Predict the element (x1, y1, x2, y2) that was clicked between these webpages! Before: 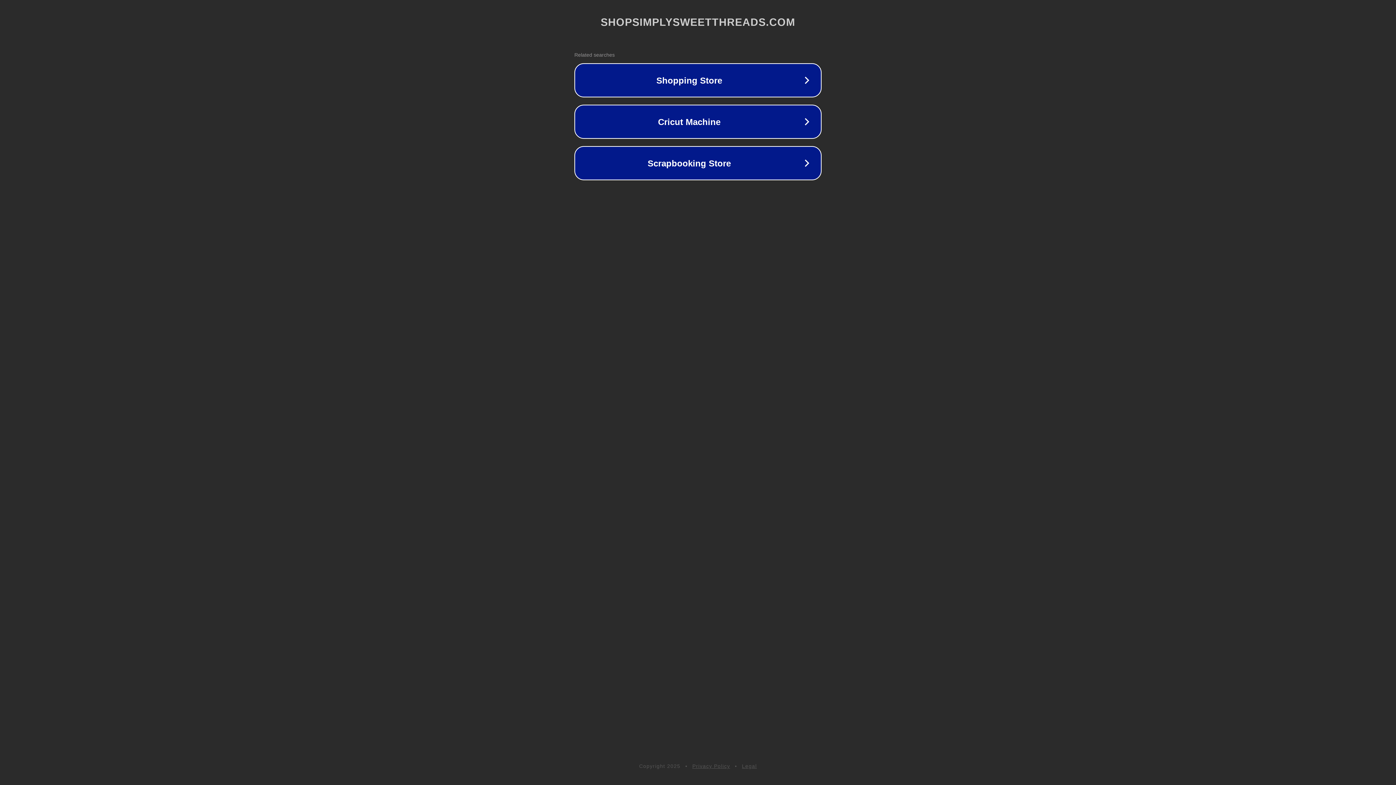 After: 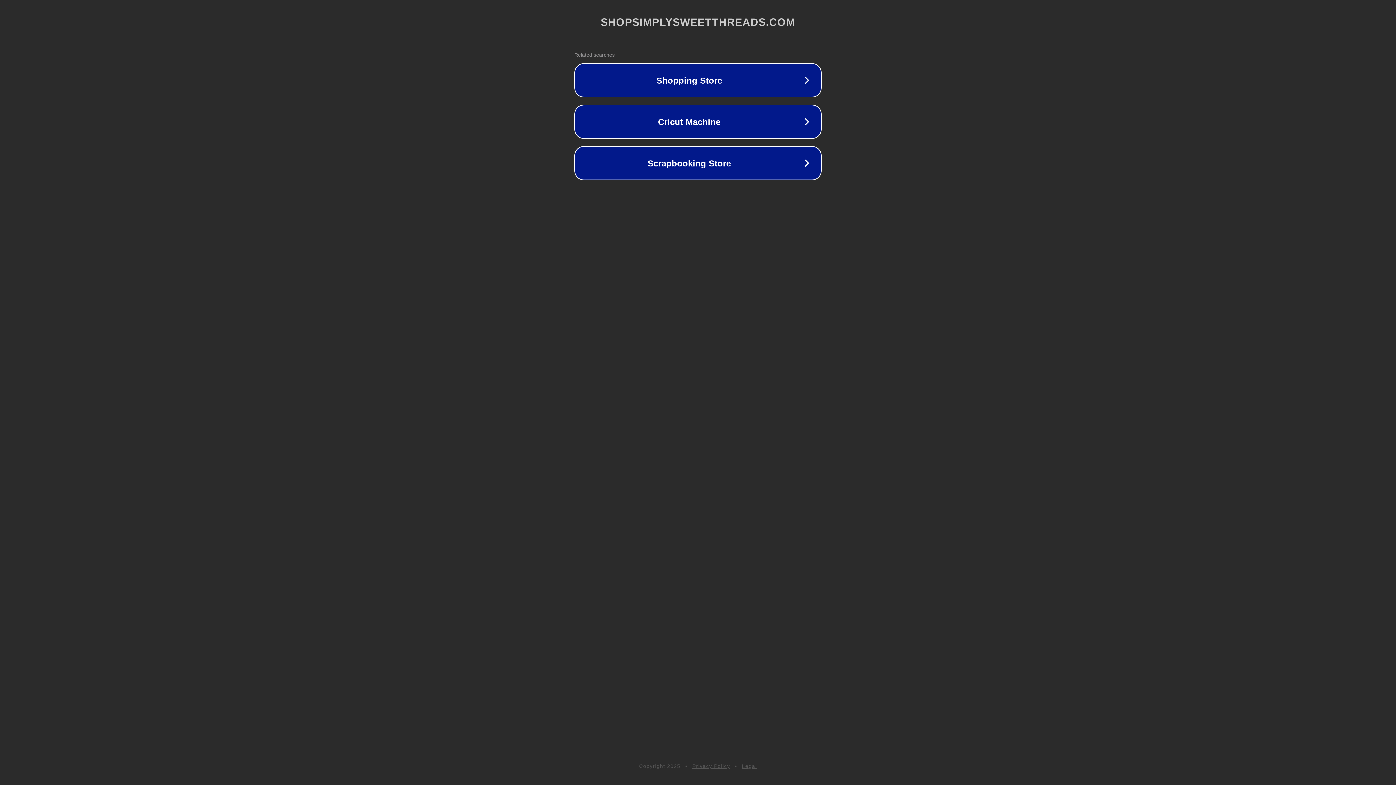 Action: label: Legal bbox: (742, 763, 757, 769)